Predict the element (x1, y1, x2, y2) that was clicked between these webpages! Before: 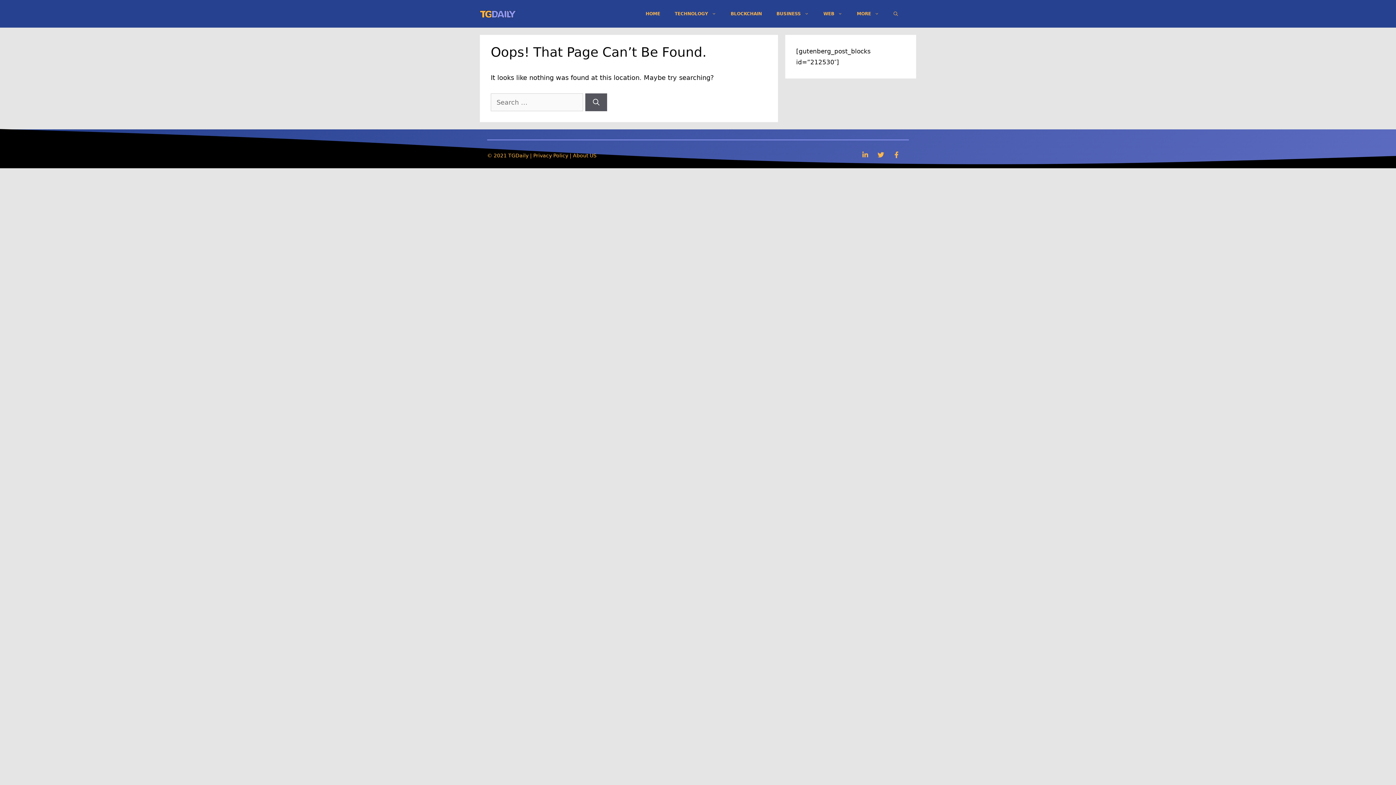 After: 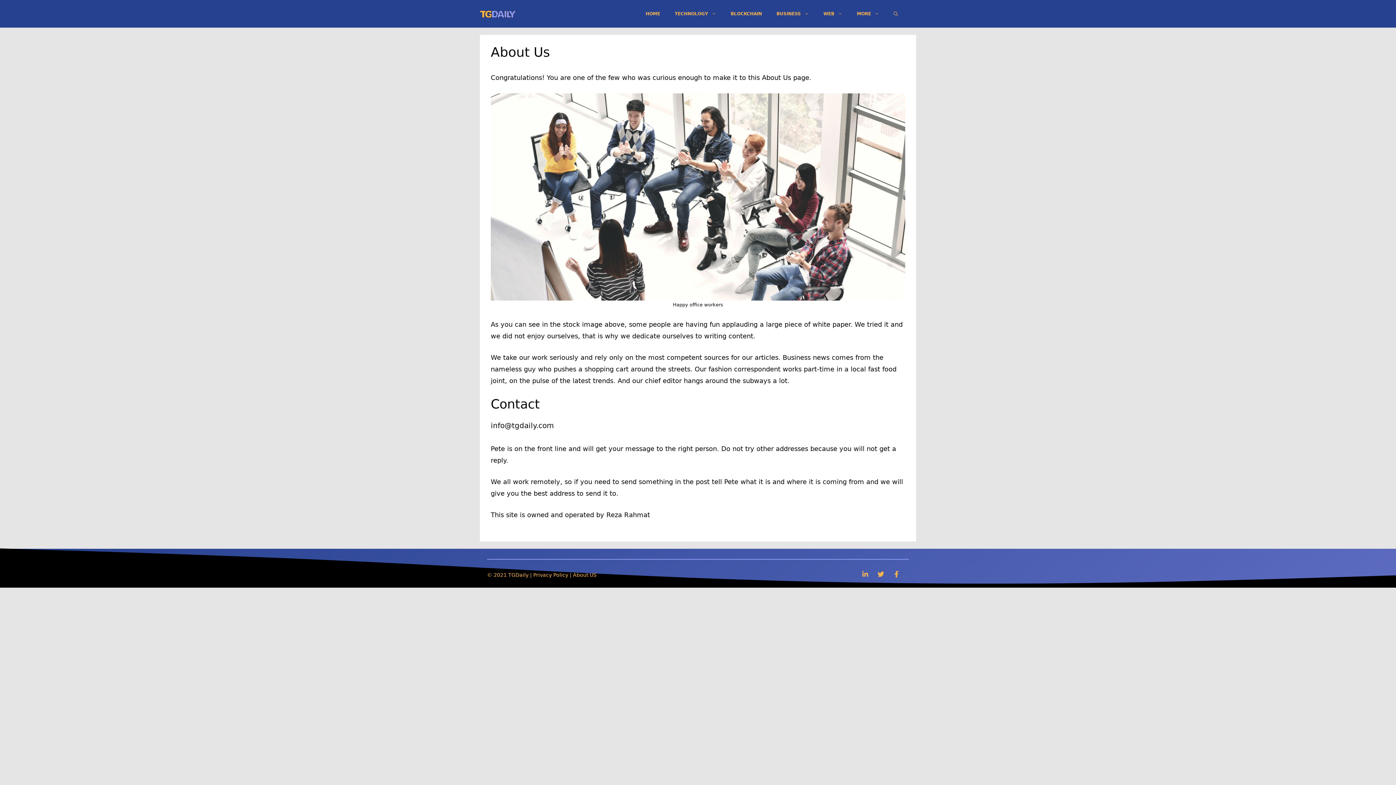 Action: bbox: (573, 152, 596, 158) label: About US